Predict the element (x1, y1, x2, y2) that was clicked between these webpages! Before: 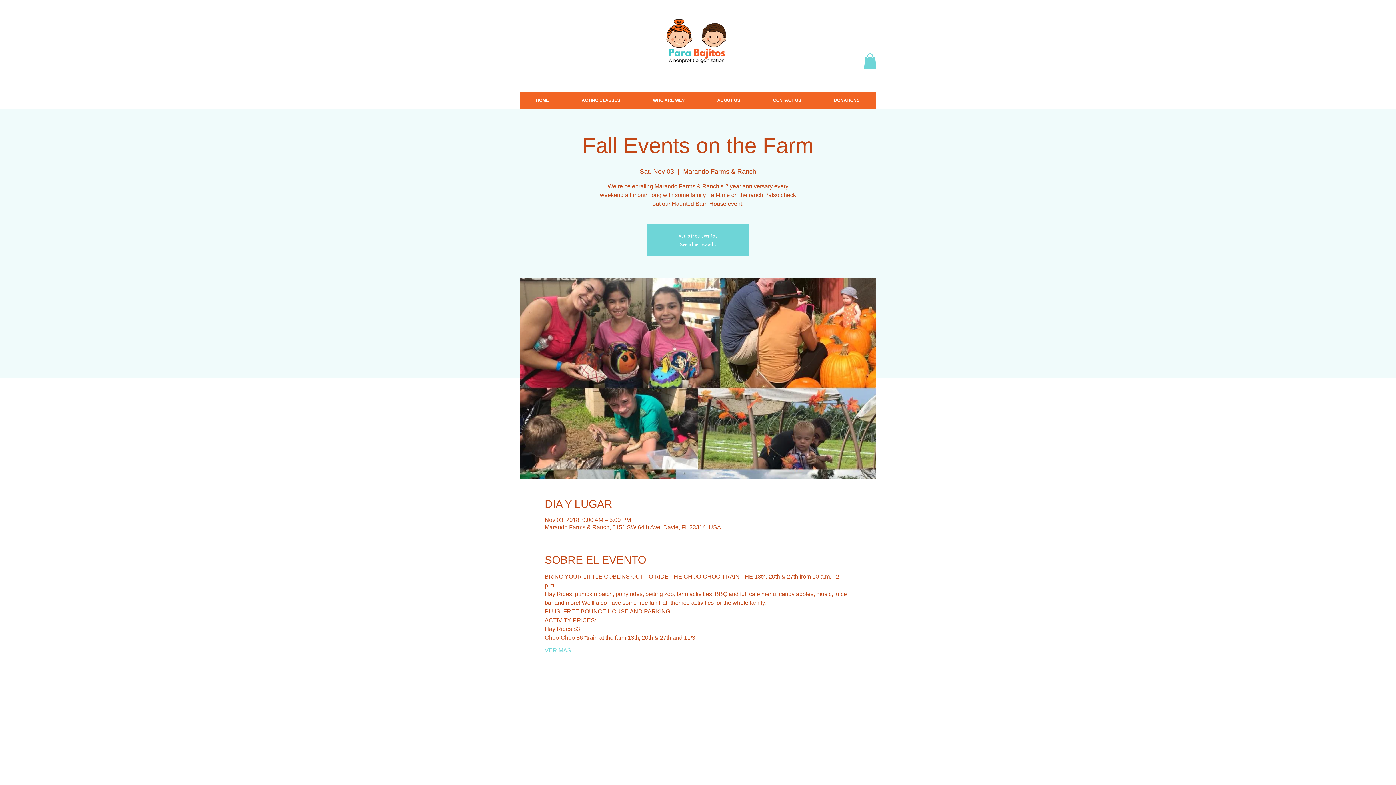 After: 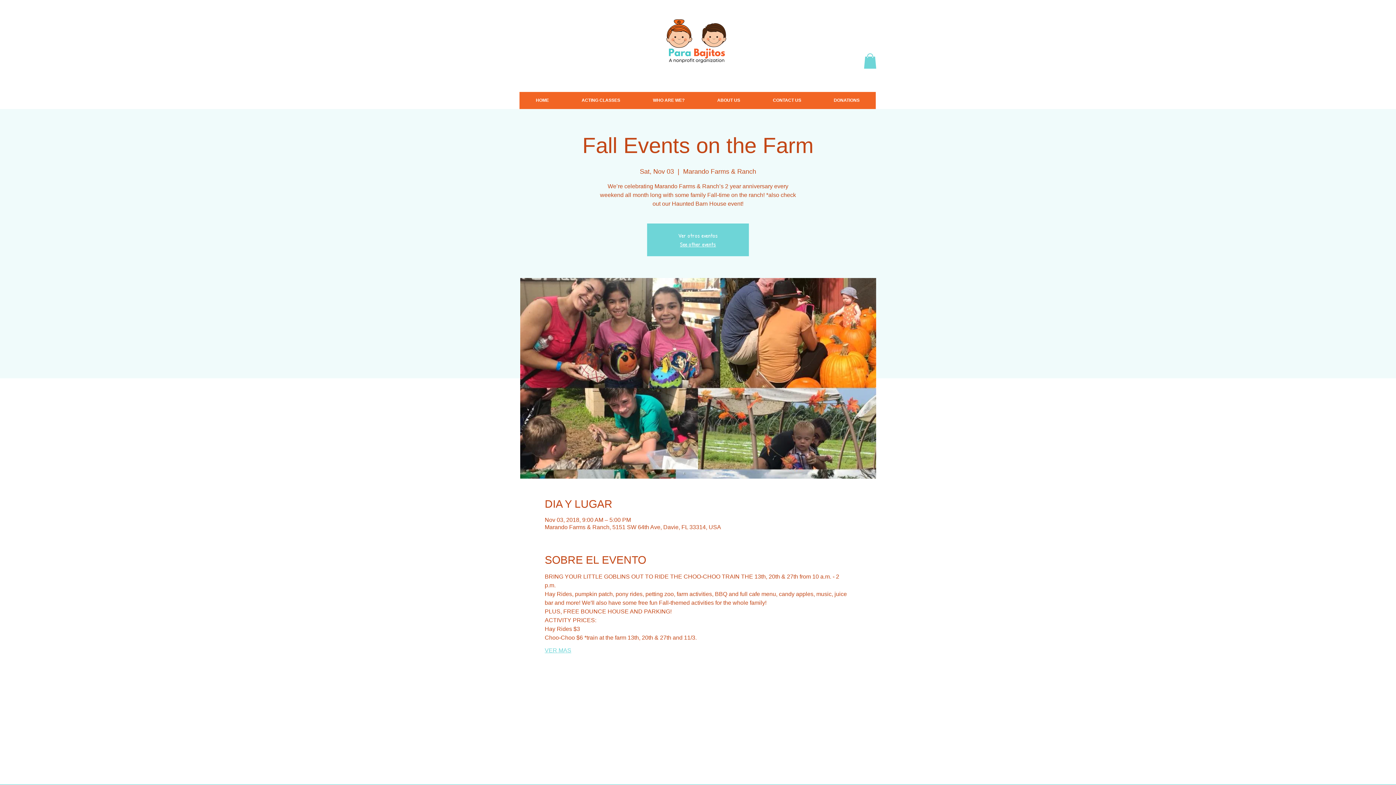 Action: bbox: (544, 646, 571, 654) label: VER MAS